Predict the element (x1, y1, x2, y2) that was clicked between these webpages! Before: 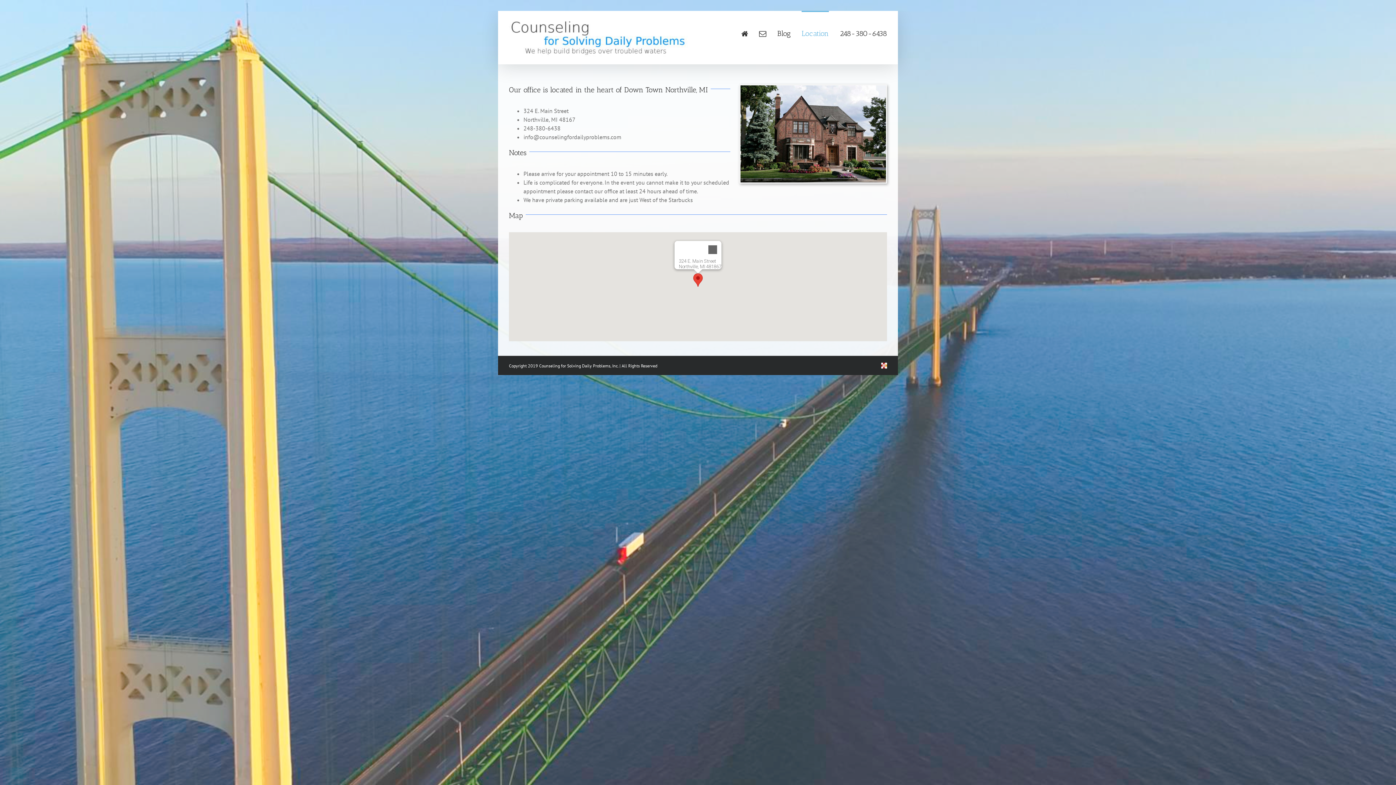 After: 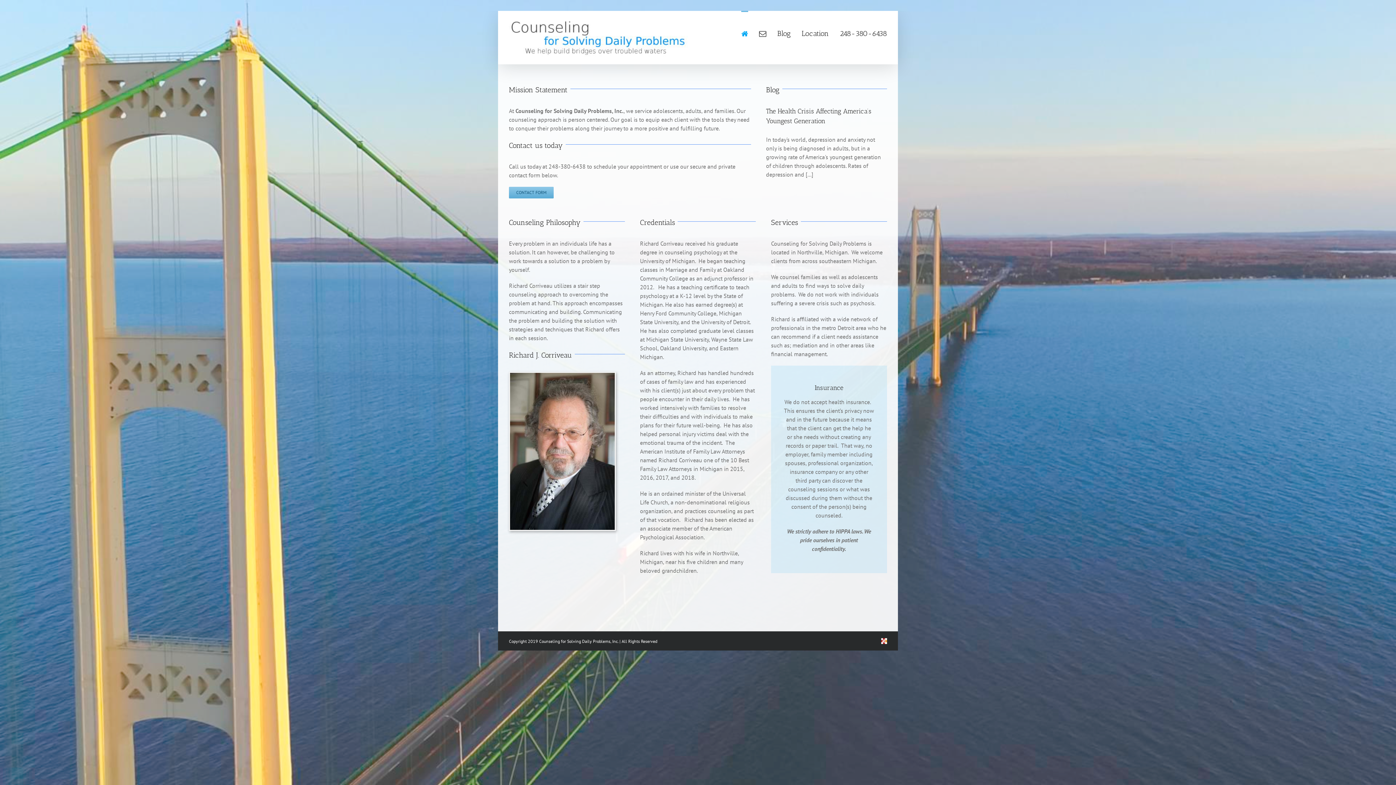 Action: bbox: (509, 18, 688, 56)